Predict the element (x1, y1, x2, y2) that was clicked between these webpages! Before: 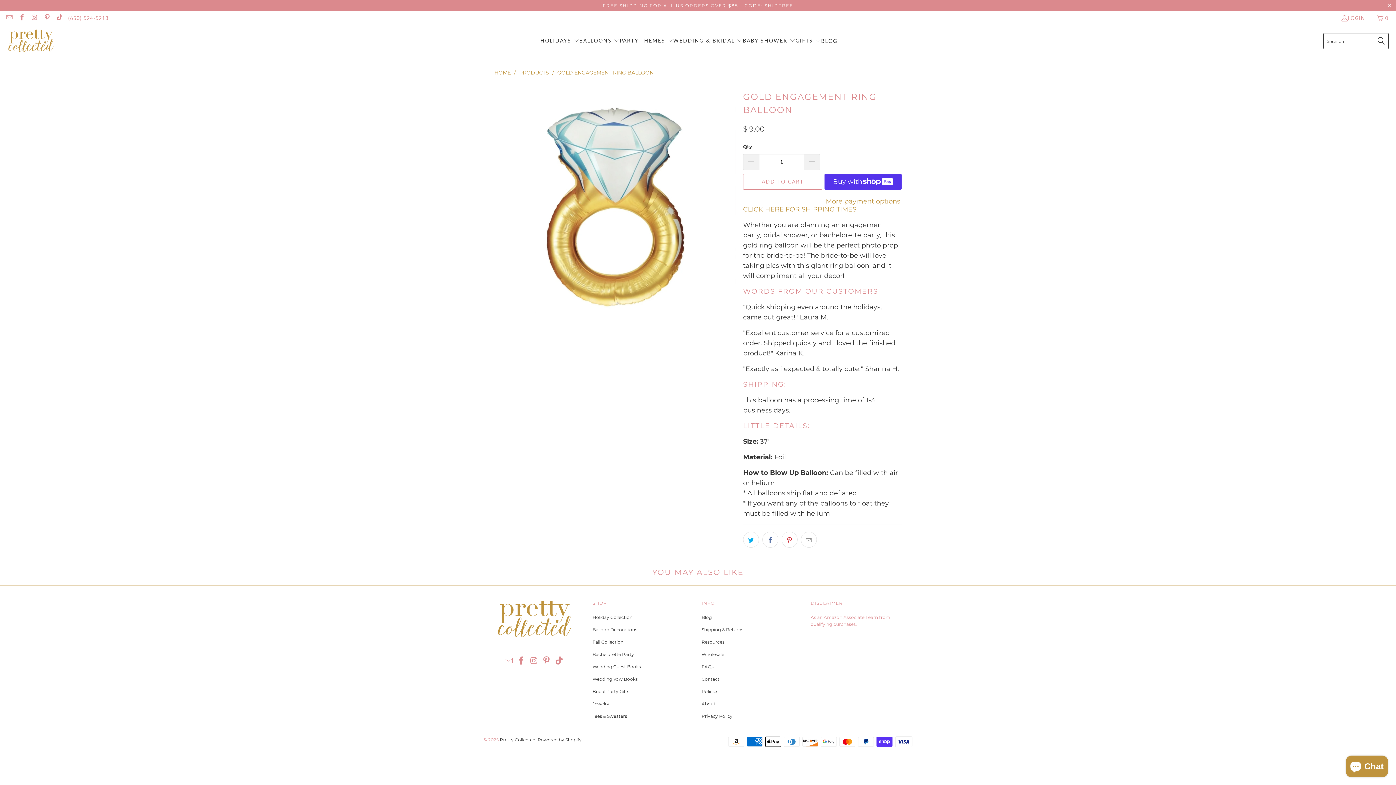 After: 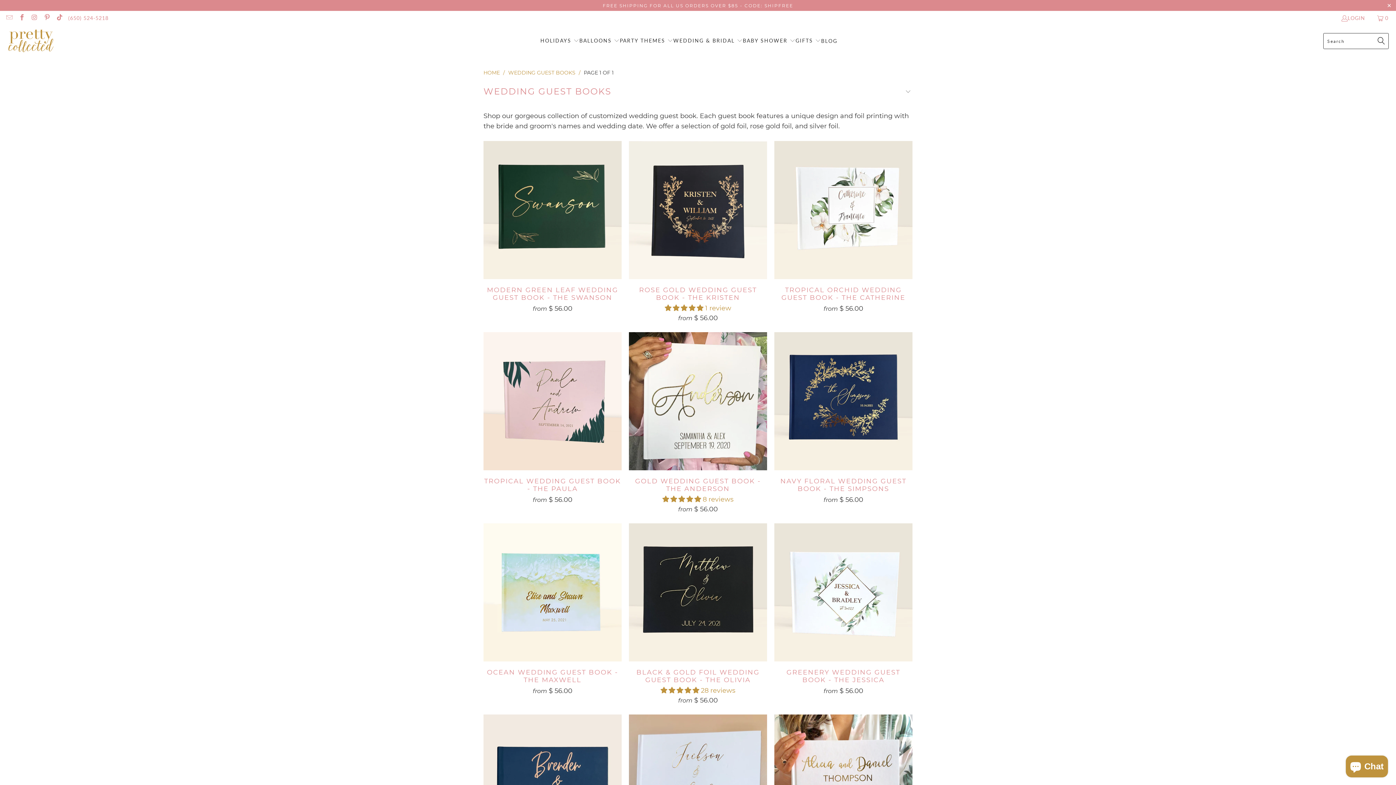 Action: bbox: (592, 664, 641, 669) label: Wedding Guest Books